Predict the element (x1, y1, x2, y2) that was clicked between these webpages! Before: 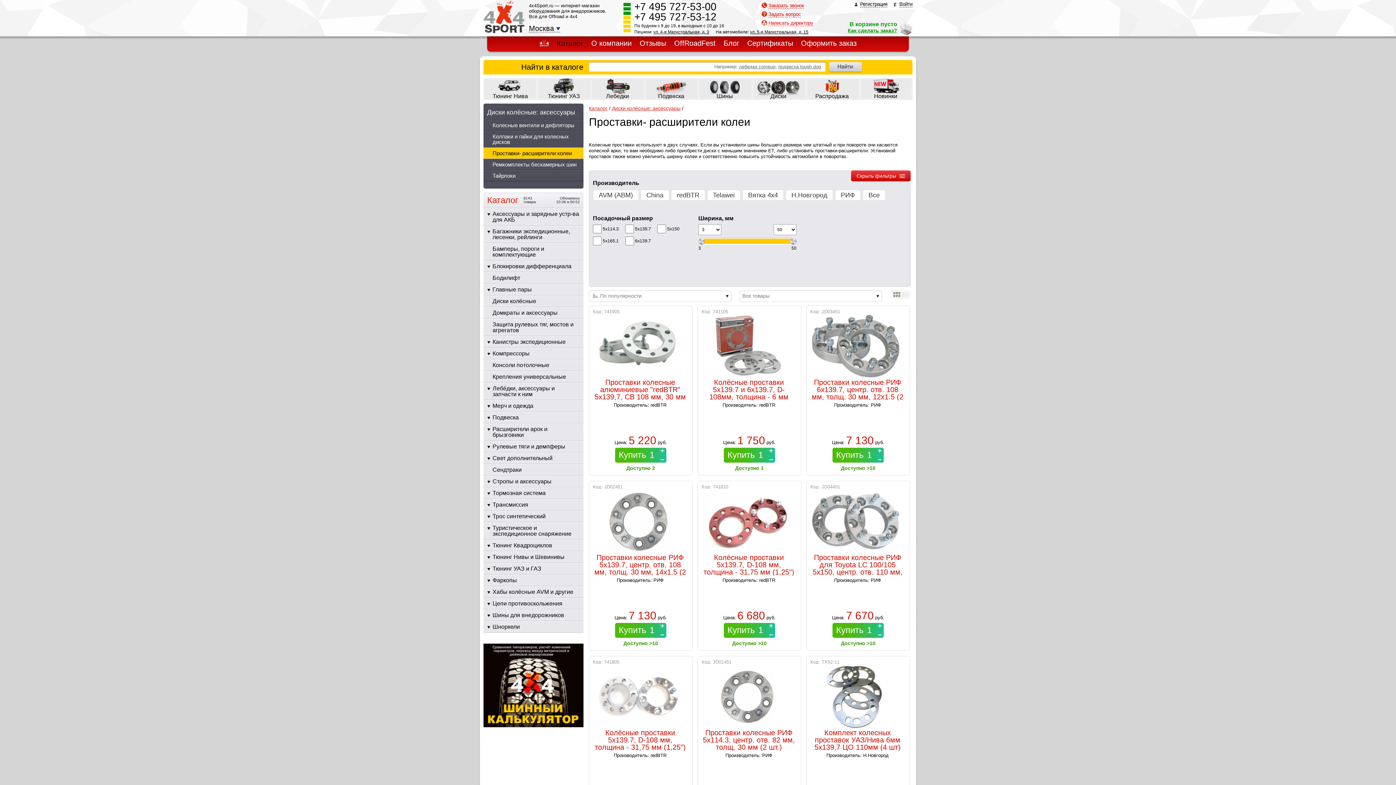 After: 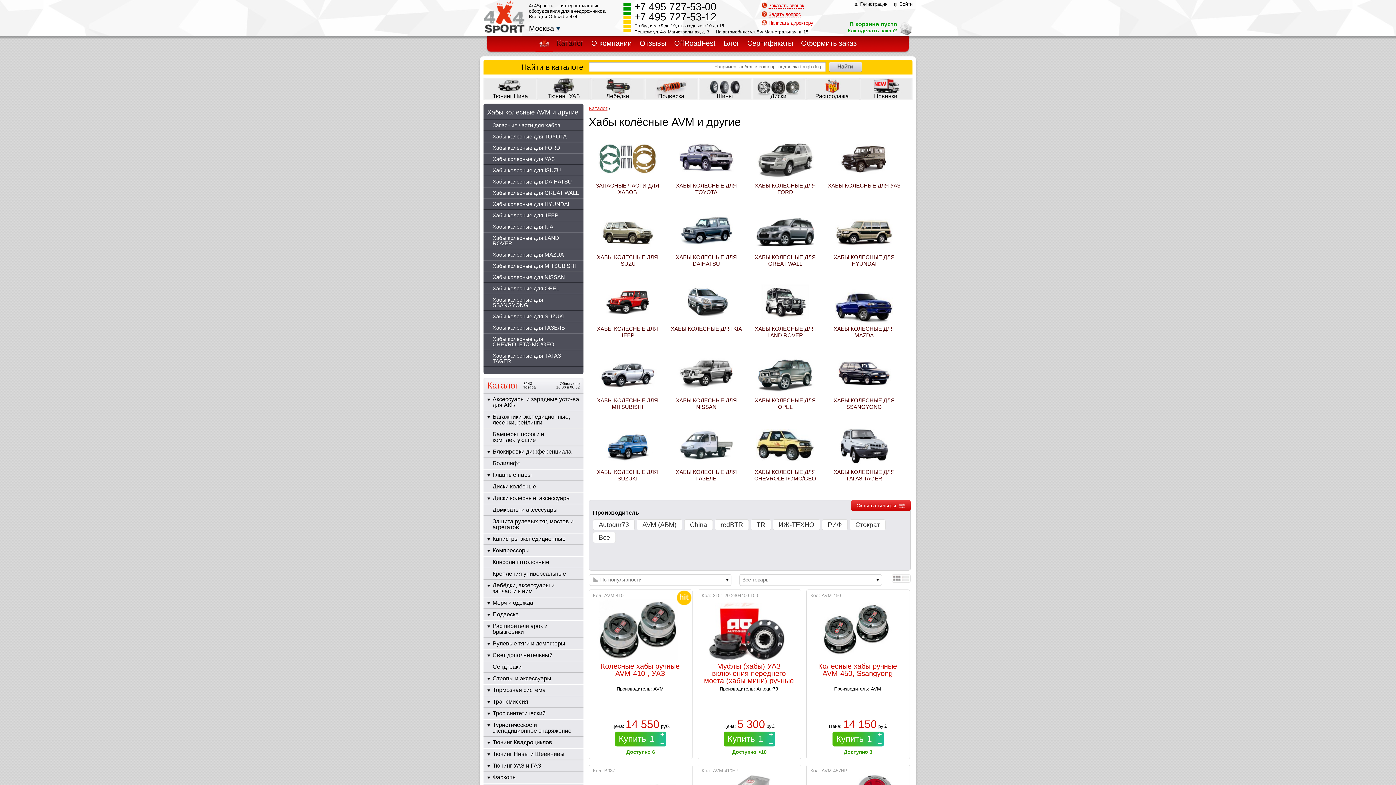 Action: label: Хабы колёсные AVM и другие bbox: (483, 586, 583, 597)